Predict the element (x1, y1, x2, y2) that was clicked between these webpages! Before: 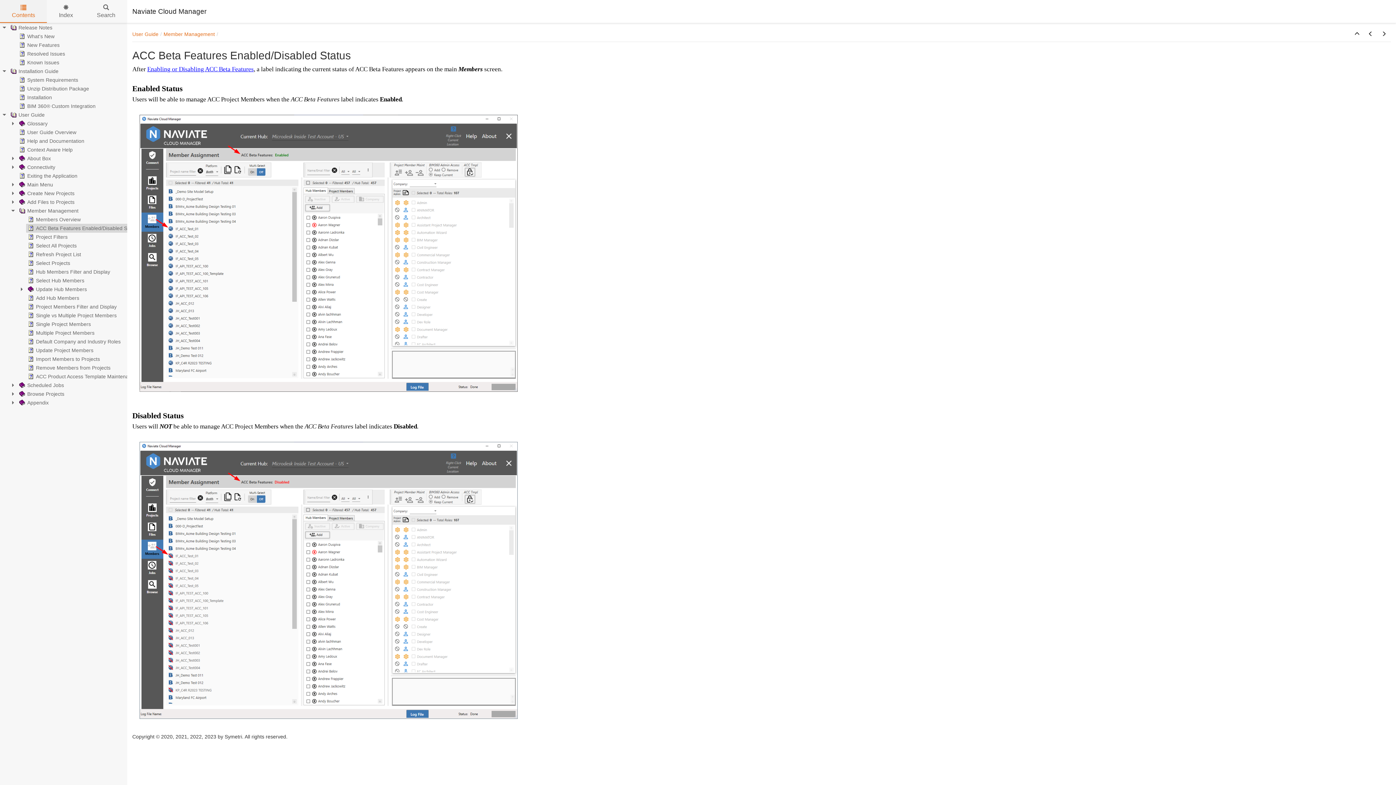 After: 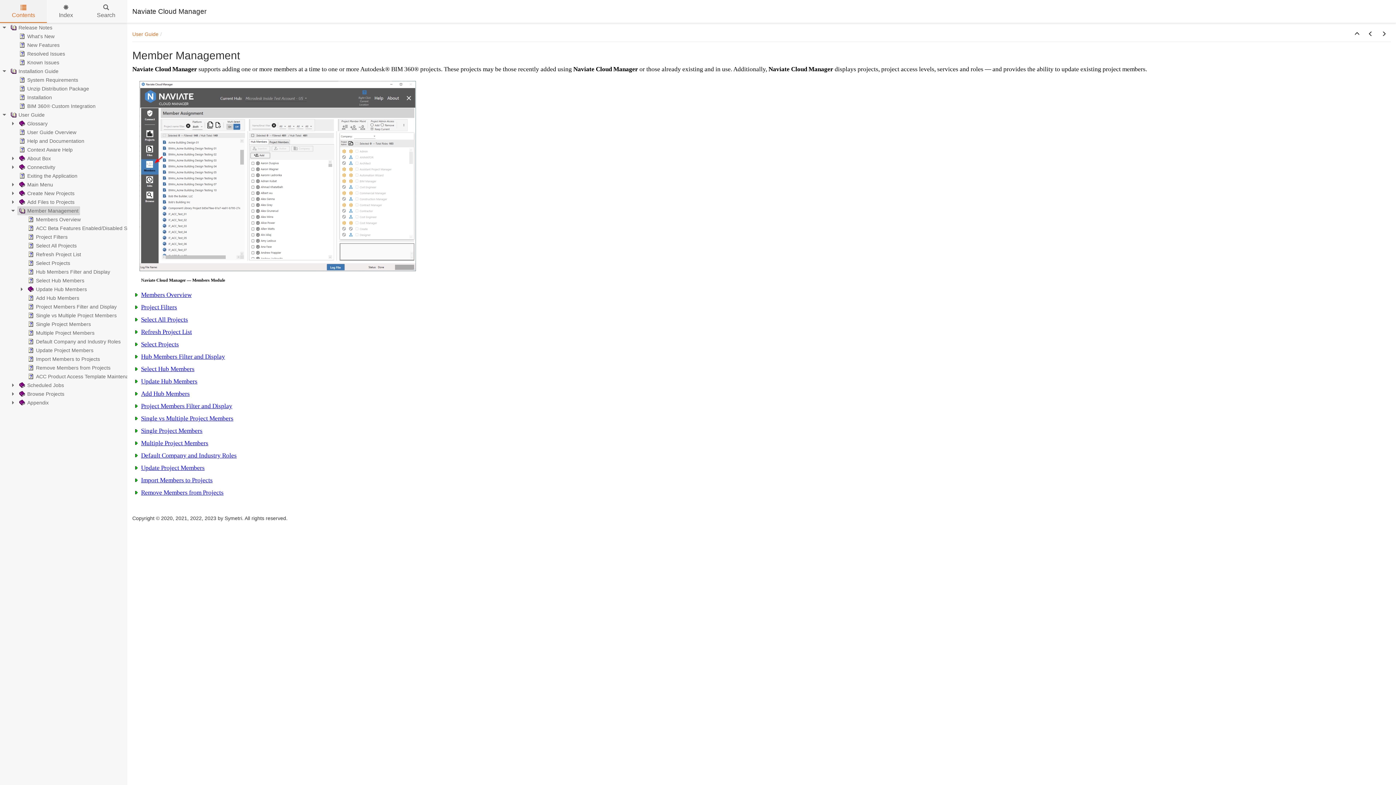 Action: label: Member Management bbox: (163, 31, 214, 36)